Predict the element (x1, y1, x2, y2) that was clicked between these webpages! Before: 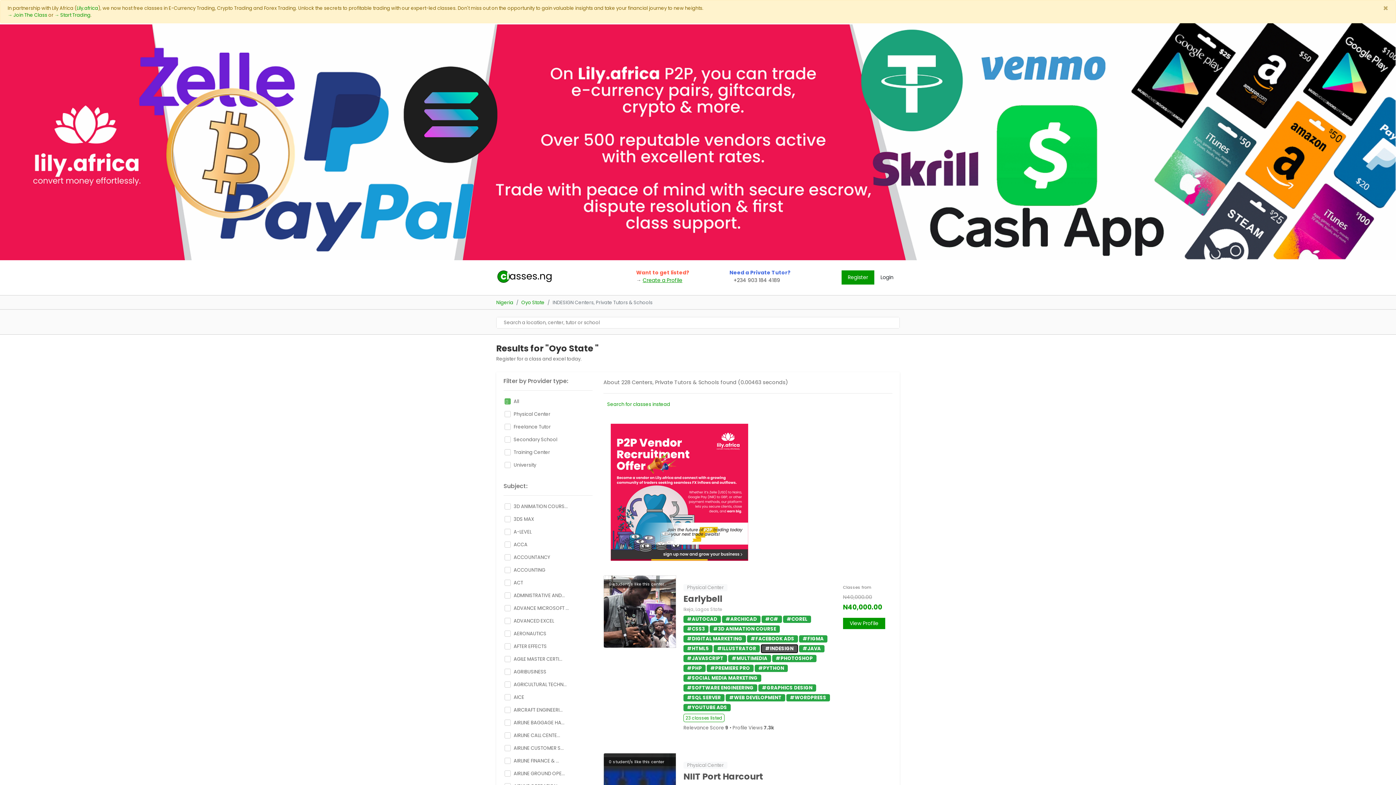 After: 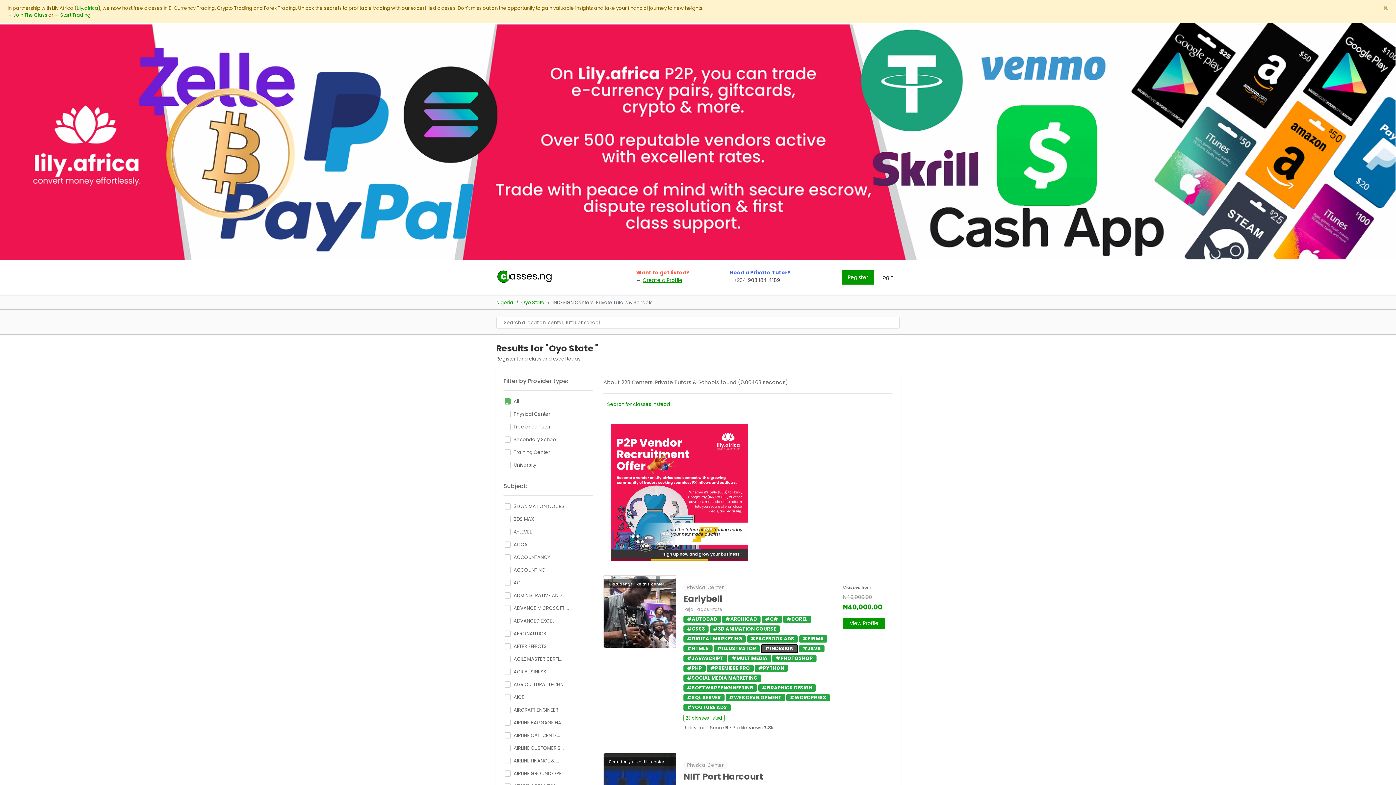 Action: label: → Start Trading bbox: (54, 11, 90, 18)